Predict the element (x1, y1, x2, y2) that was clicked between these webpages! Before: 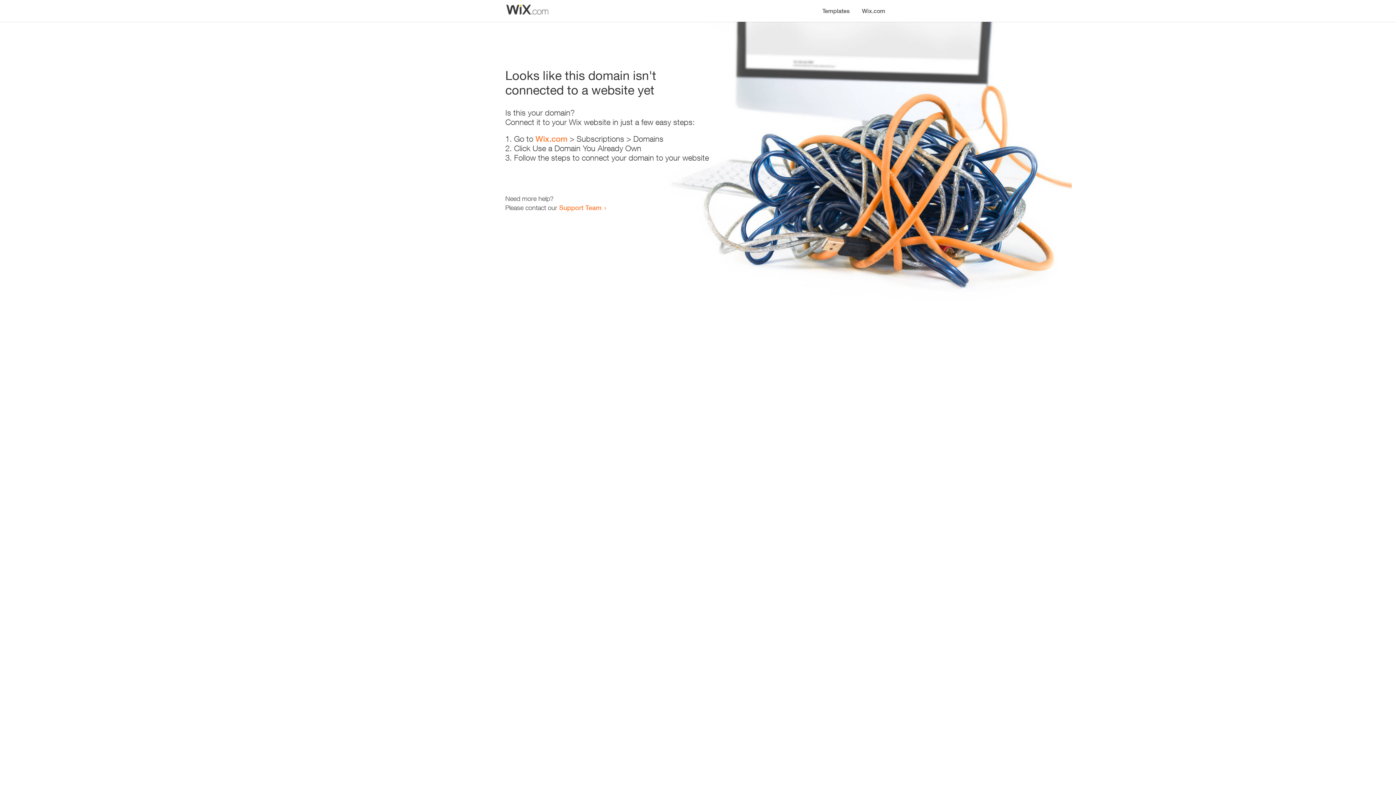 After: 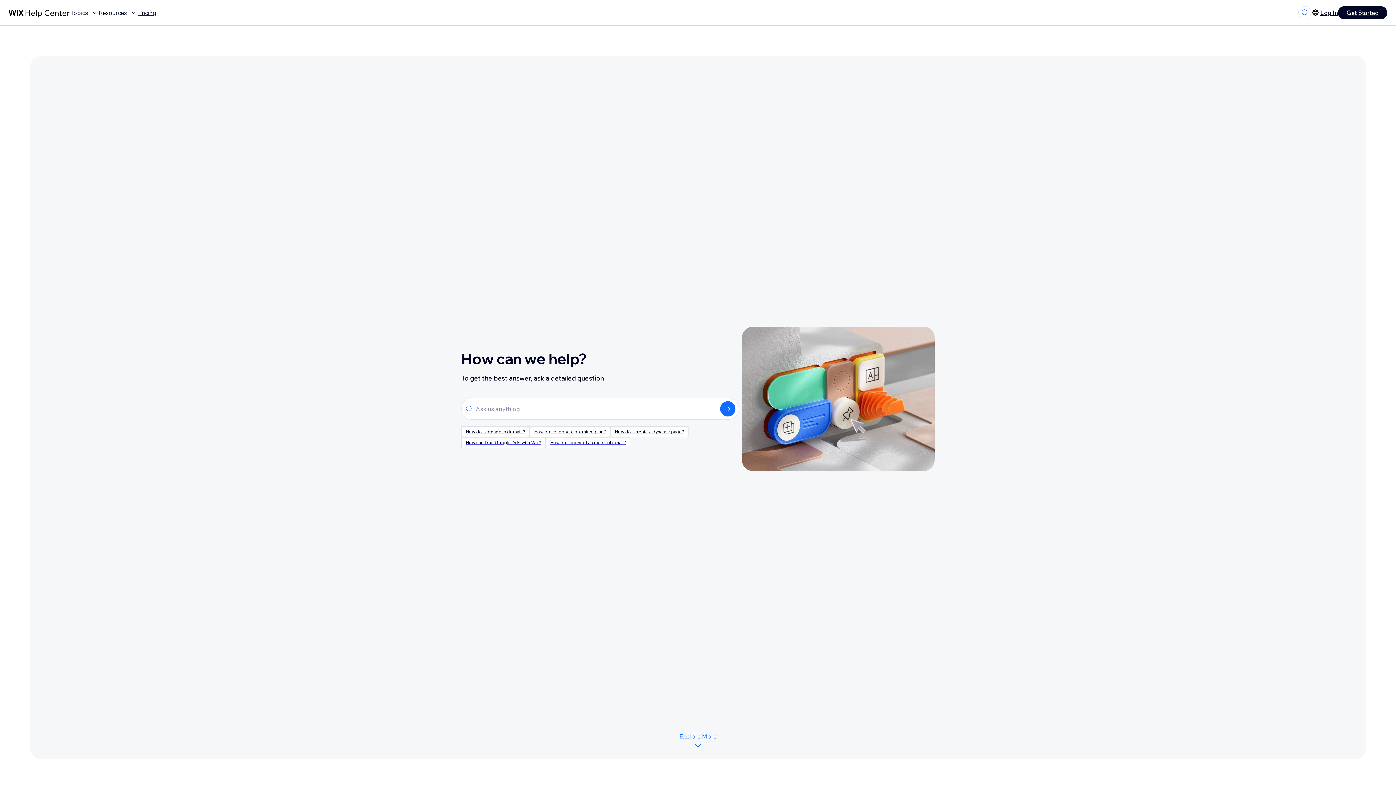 Action: label: Support Team bbox: (559, 203, 601, 211)